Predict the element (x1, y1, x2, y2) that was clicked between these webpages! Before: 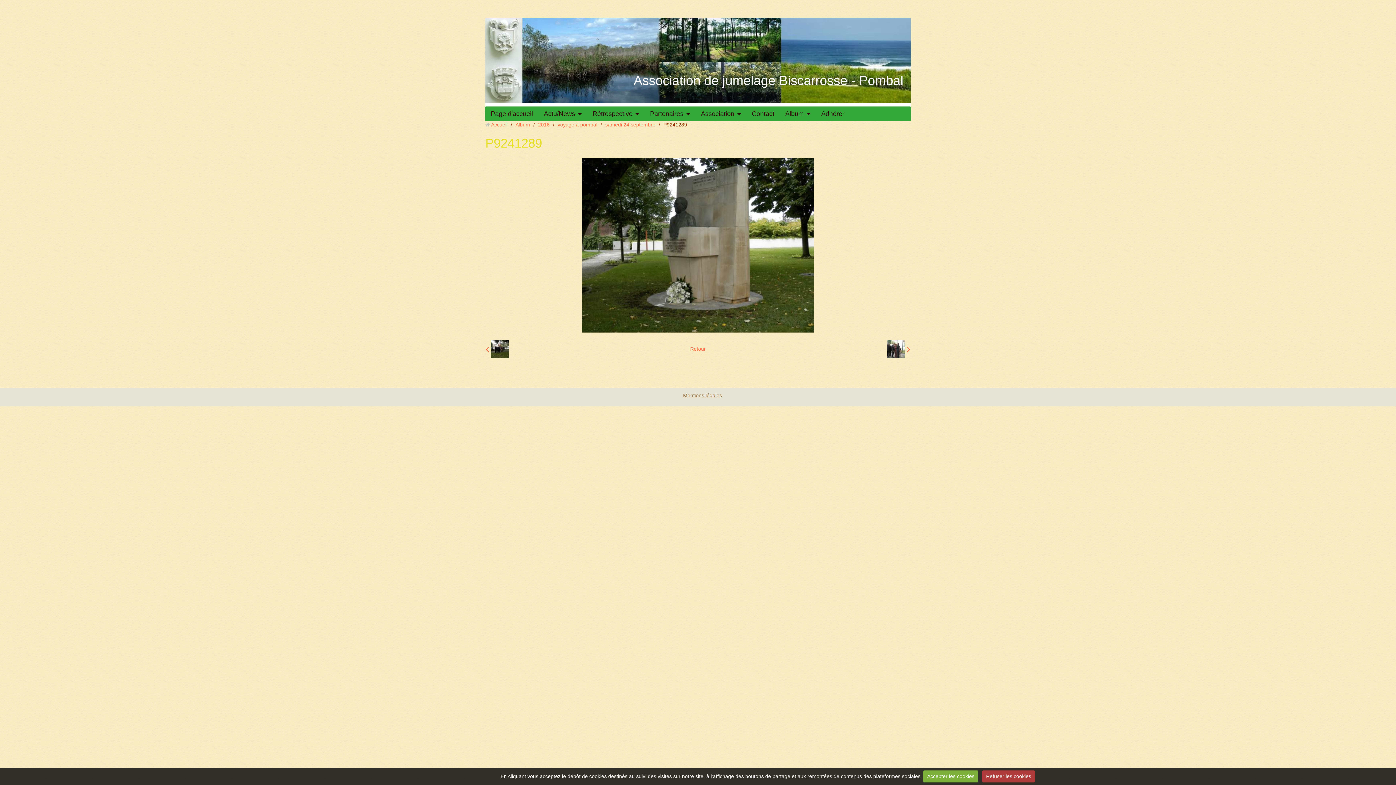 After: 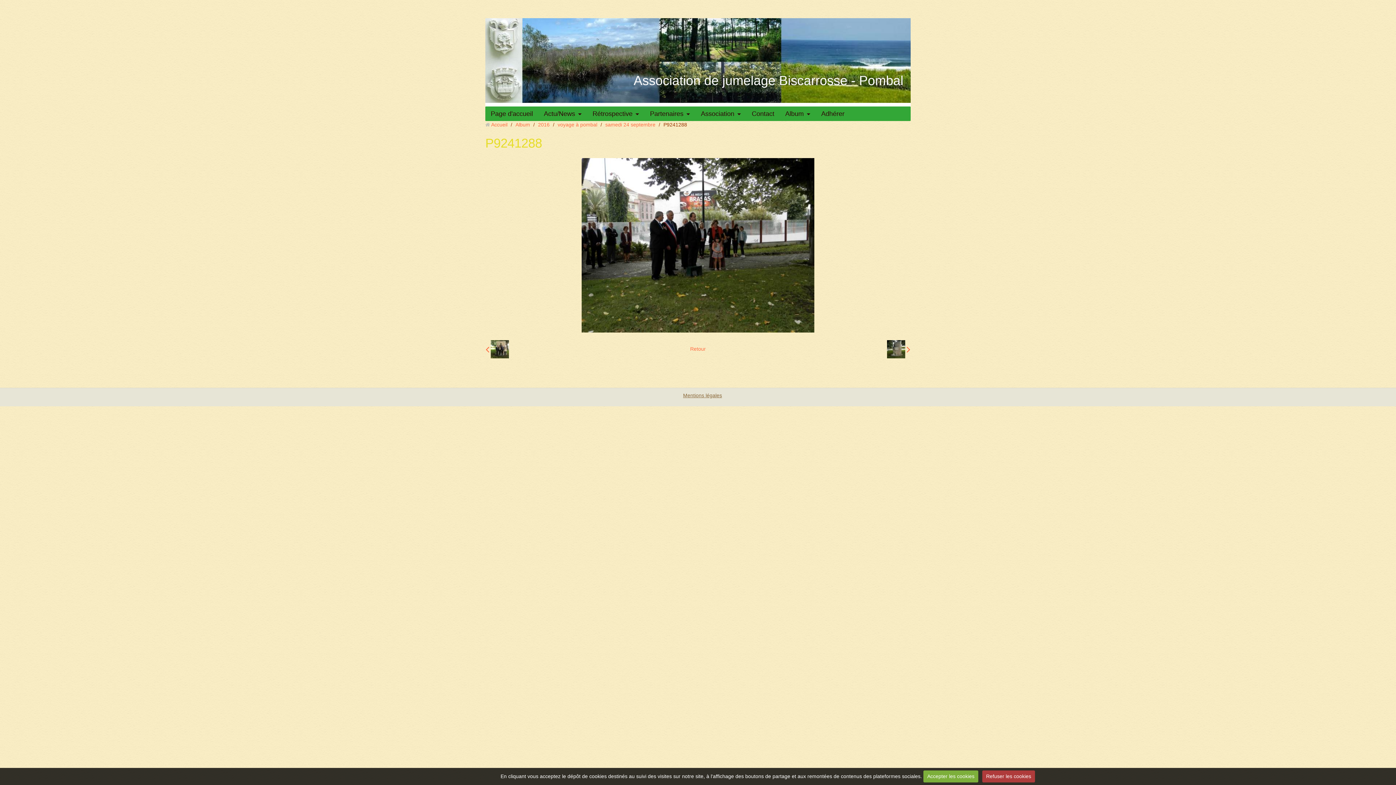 Action: bbox: (485, 340, 509, 358) label:  